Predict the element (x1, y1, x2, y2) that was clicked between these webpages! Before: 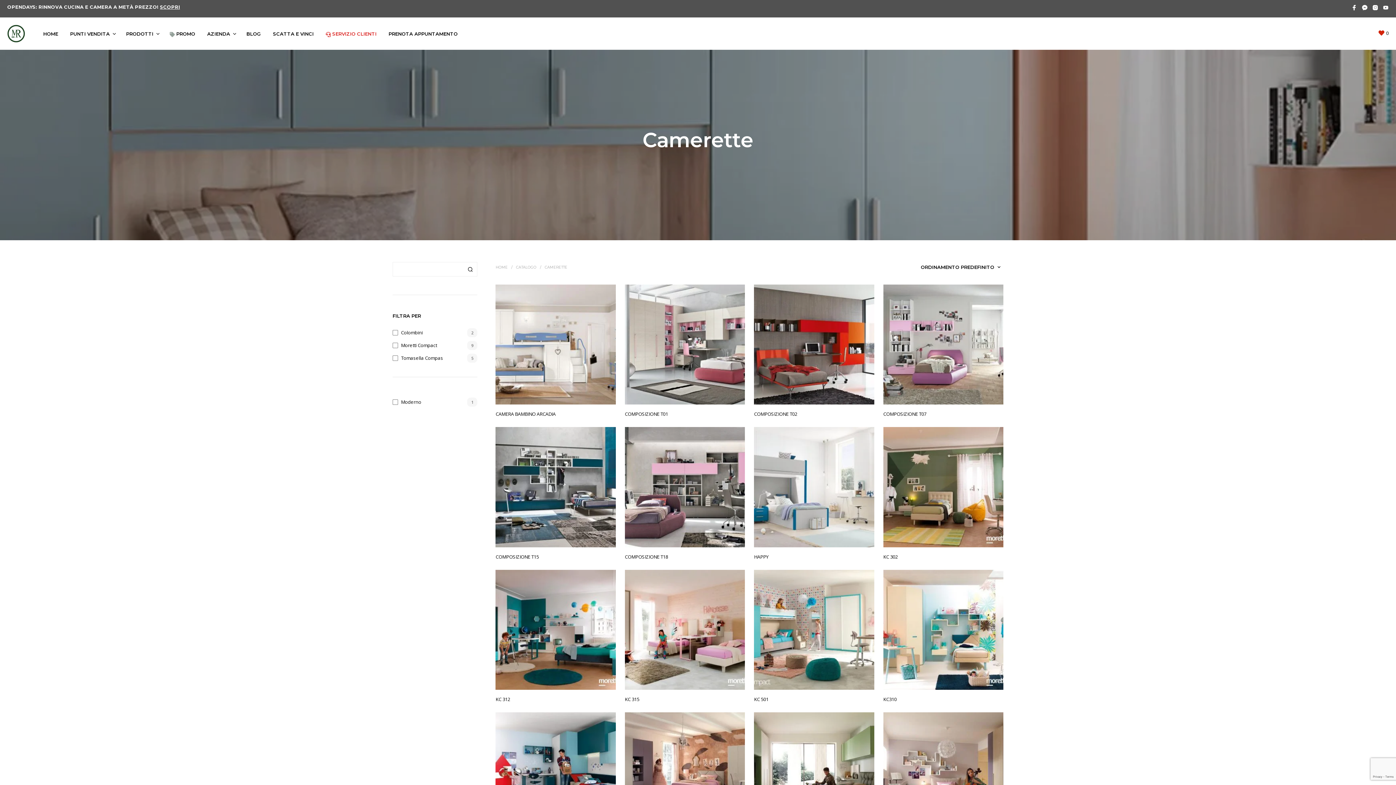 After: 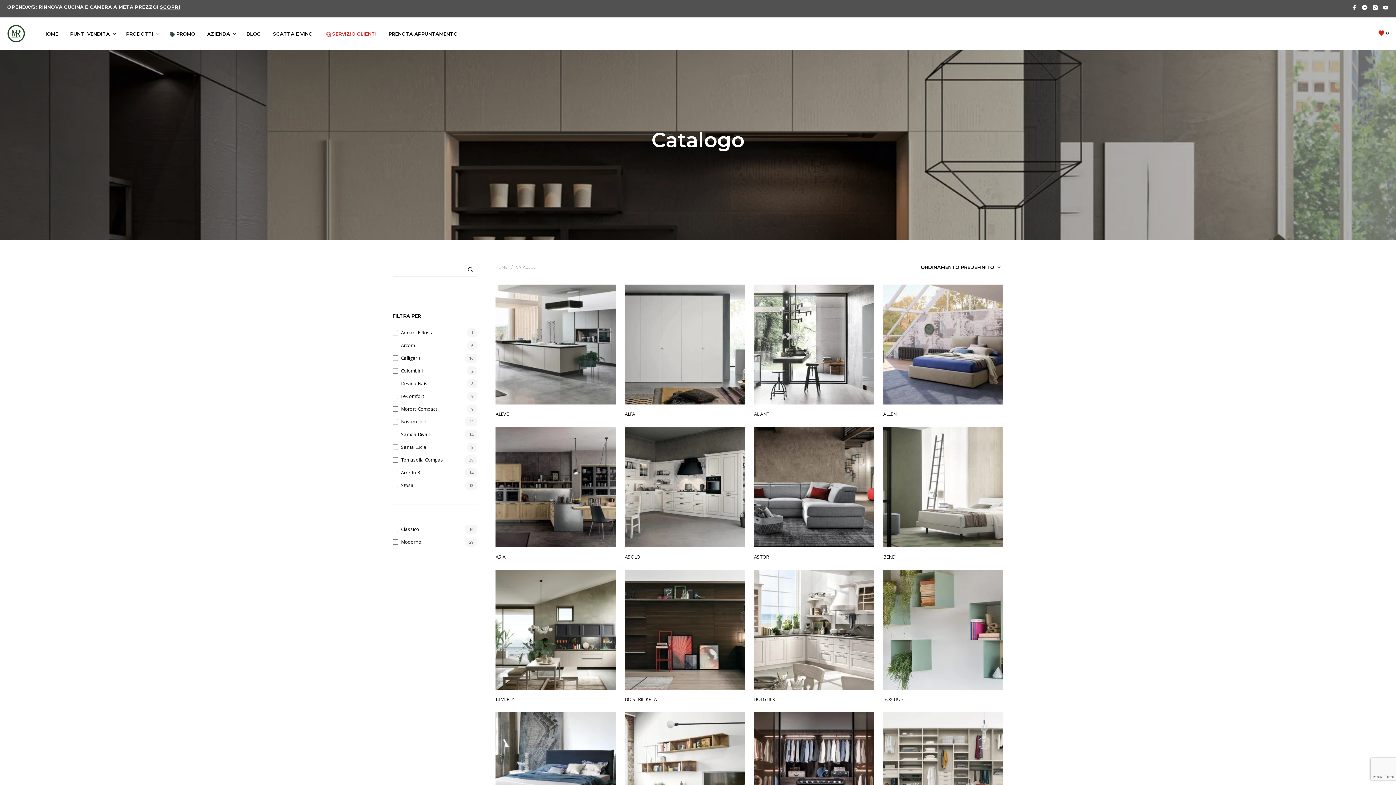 Action: bbox: (516, 264, 536, 269) label: CATALOGO